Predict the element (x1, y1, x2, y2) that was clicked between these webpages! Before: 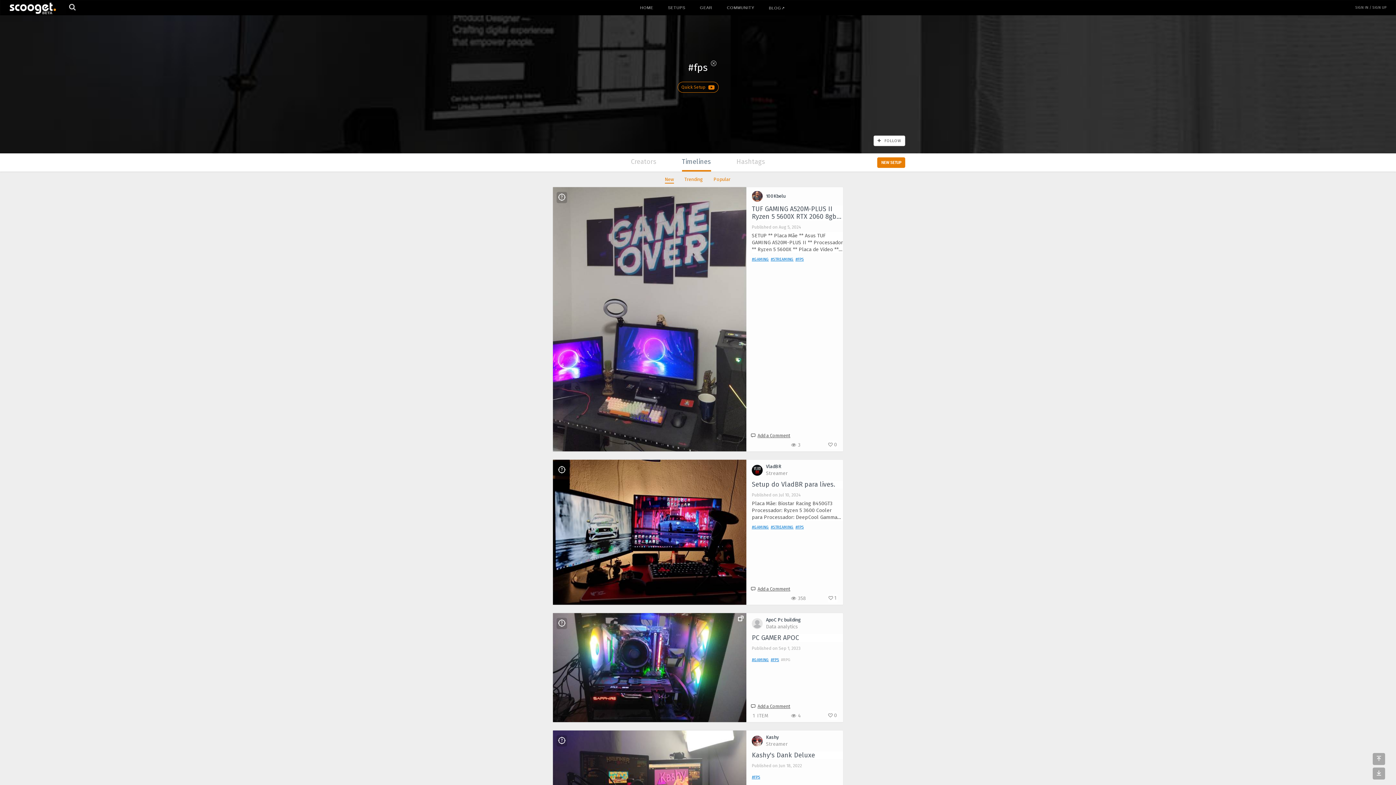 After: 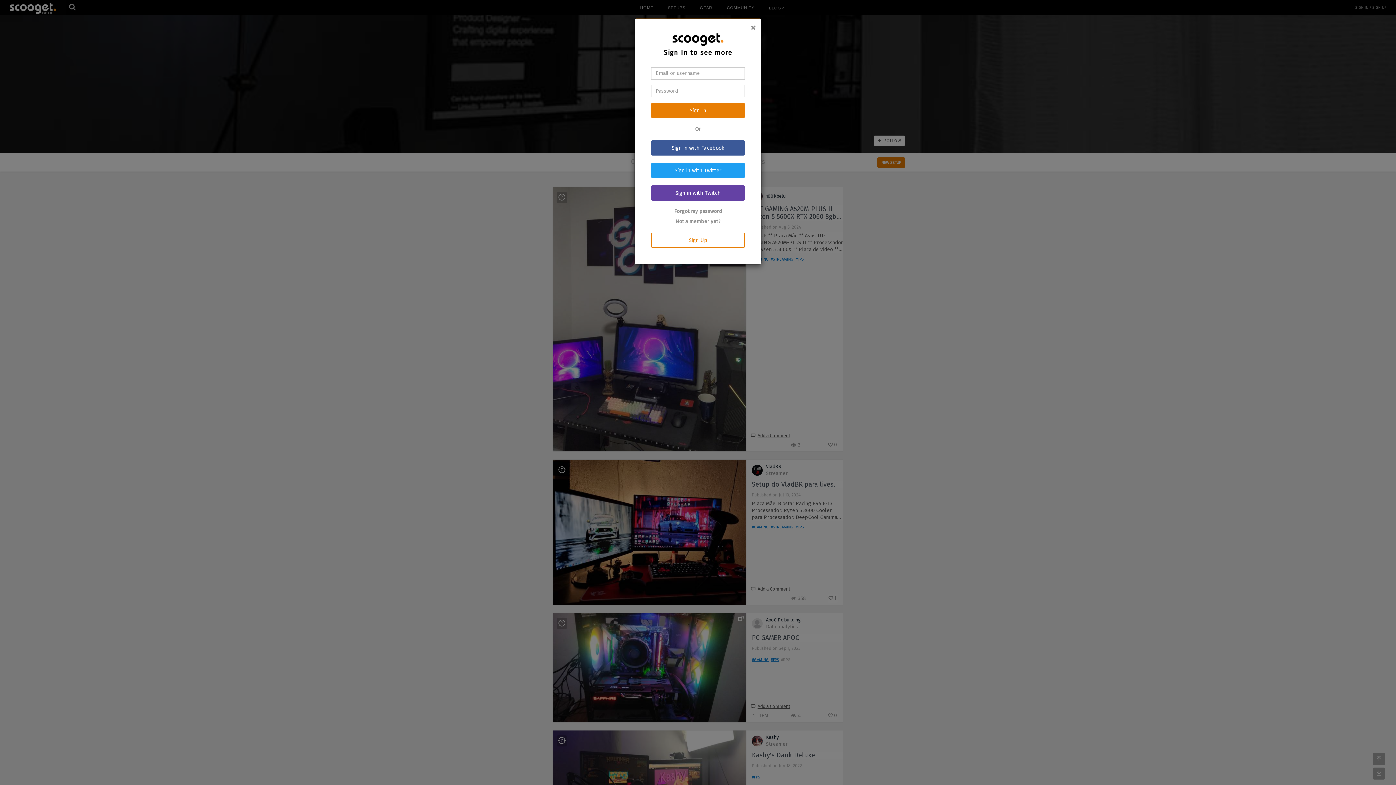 Action: label:  FOLLOW bbox: (873, 135, 905, 146)